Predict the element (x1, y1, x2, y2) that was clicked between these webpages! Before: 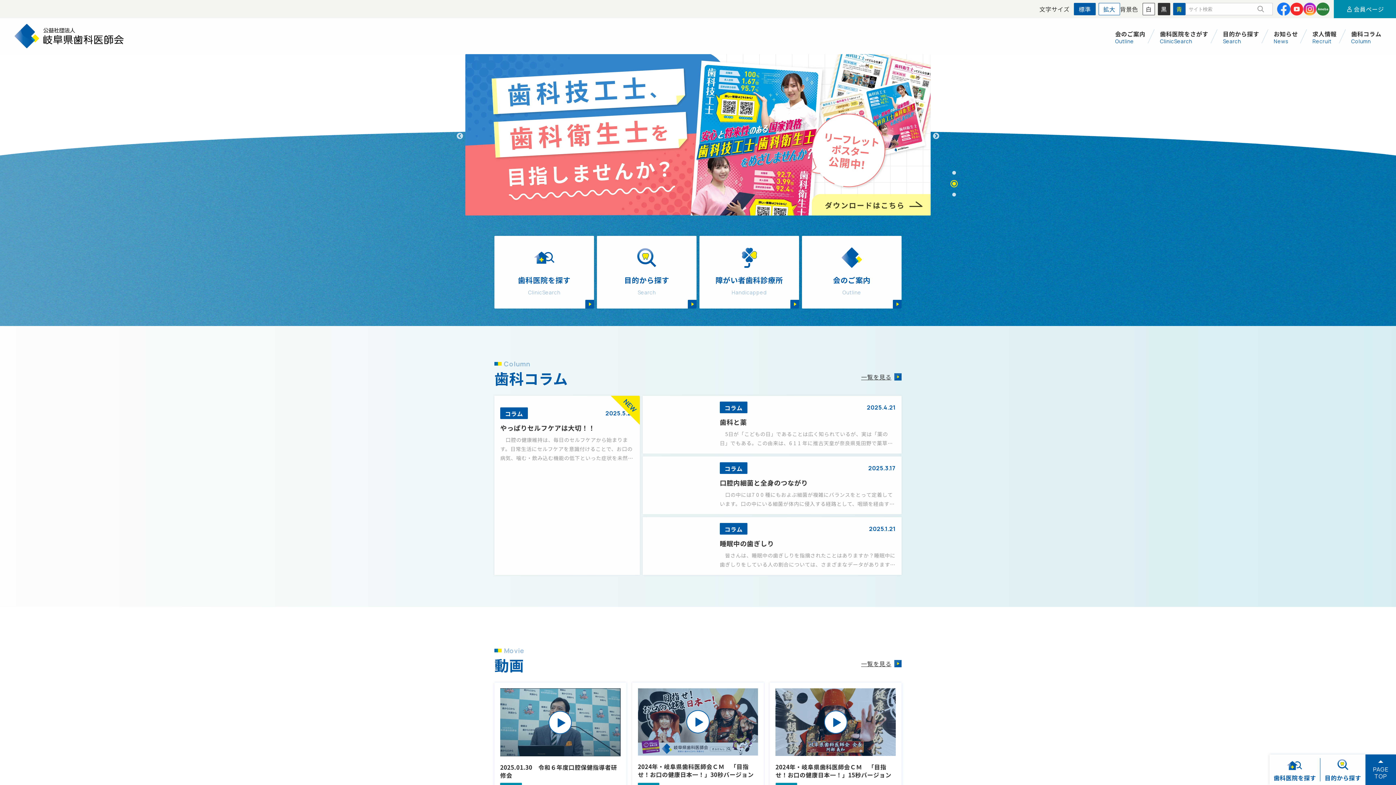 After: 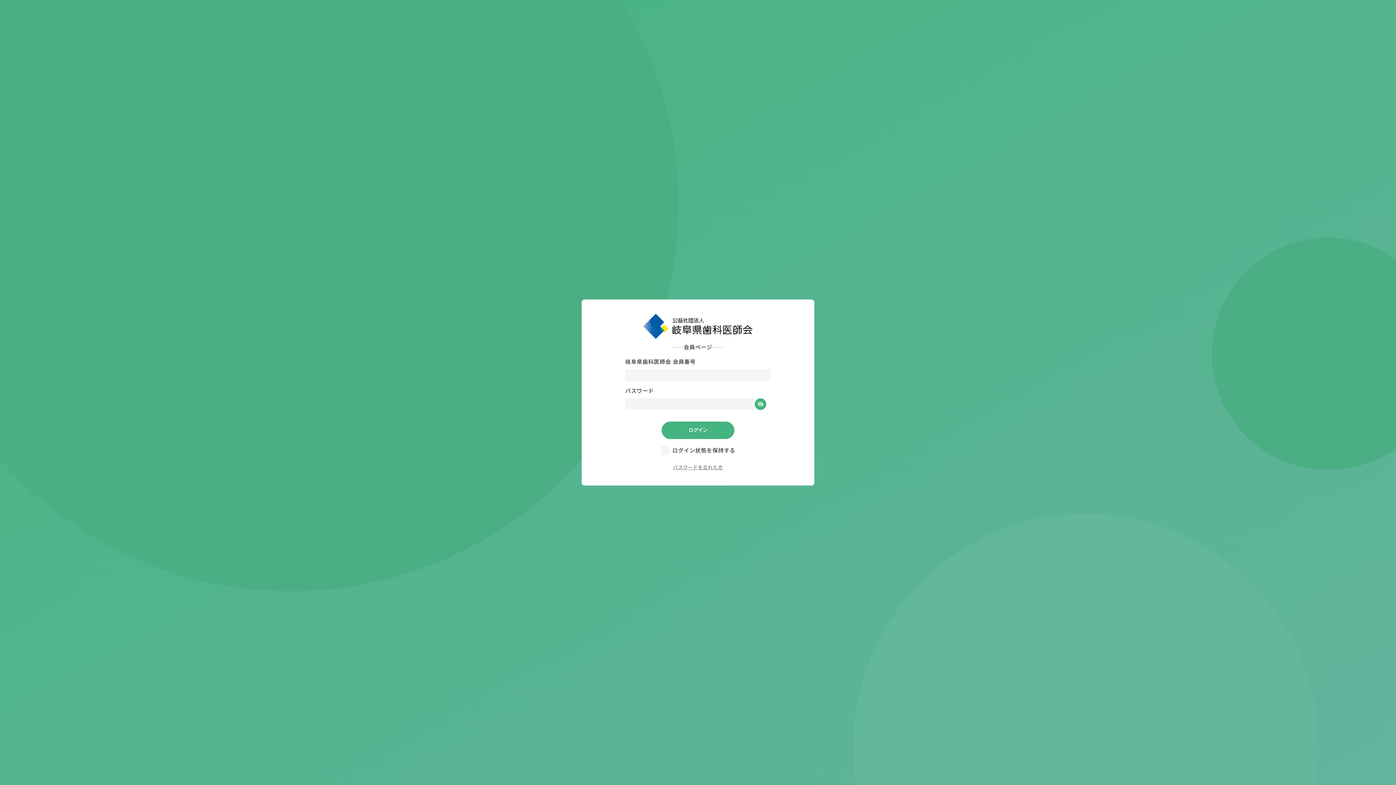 Action: label: 会員ページ bbox: (1334, 0, 1396, 18)